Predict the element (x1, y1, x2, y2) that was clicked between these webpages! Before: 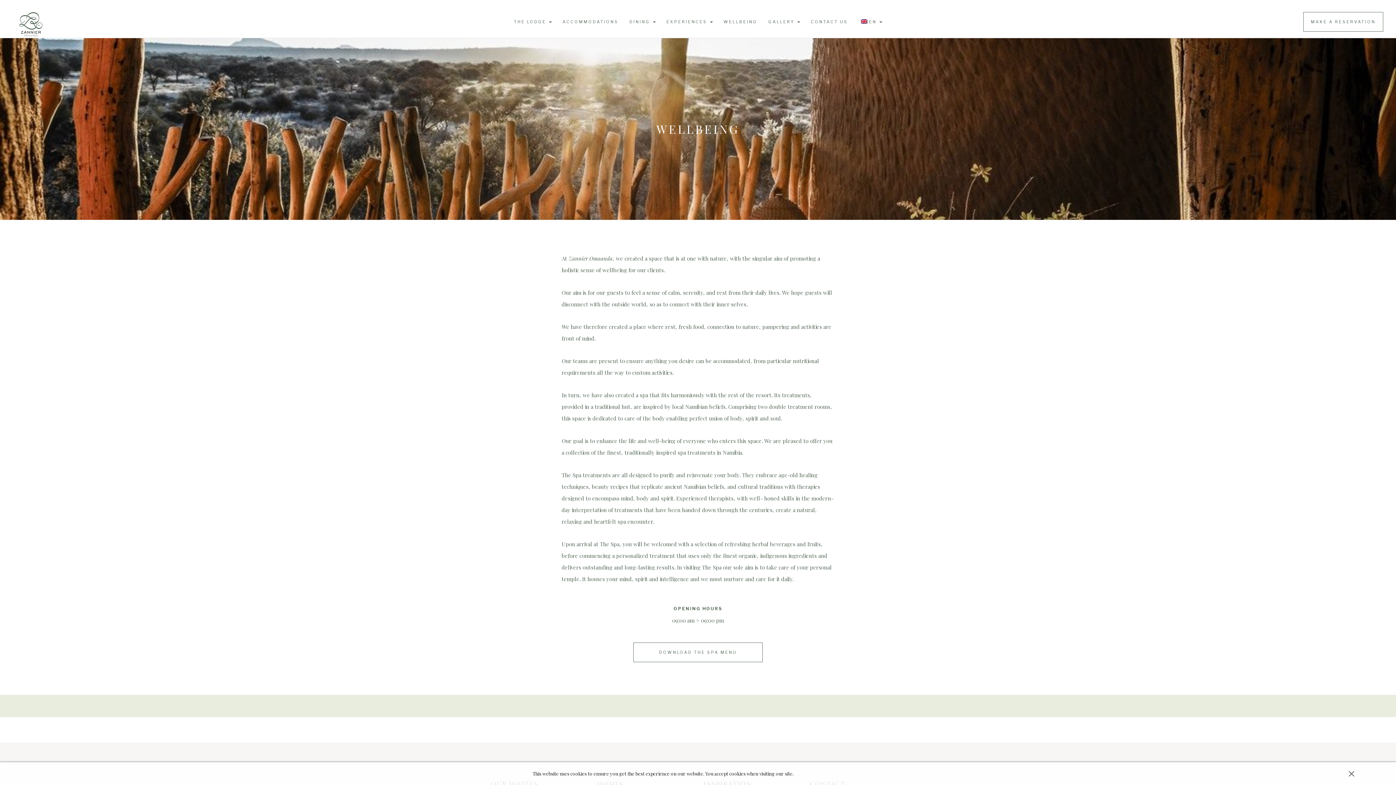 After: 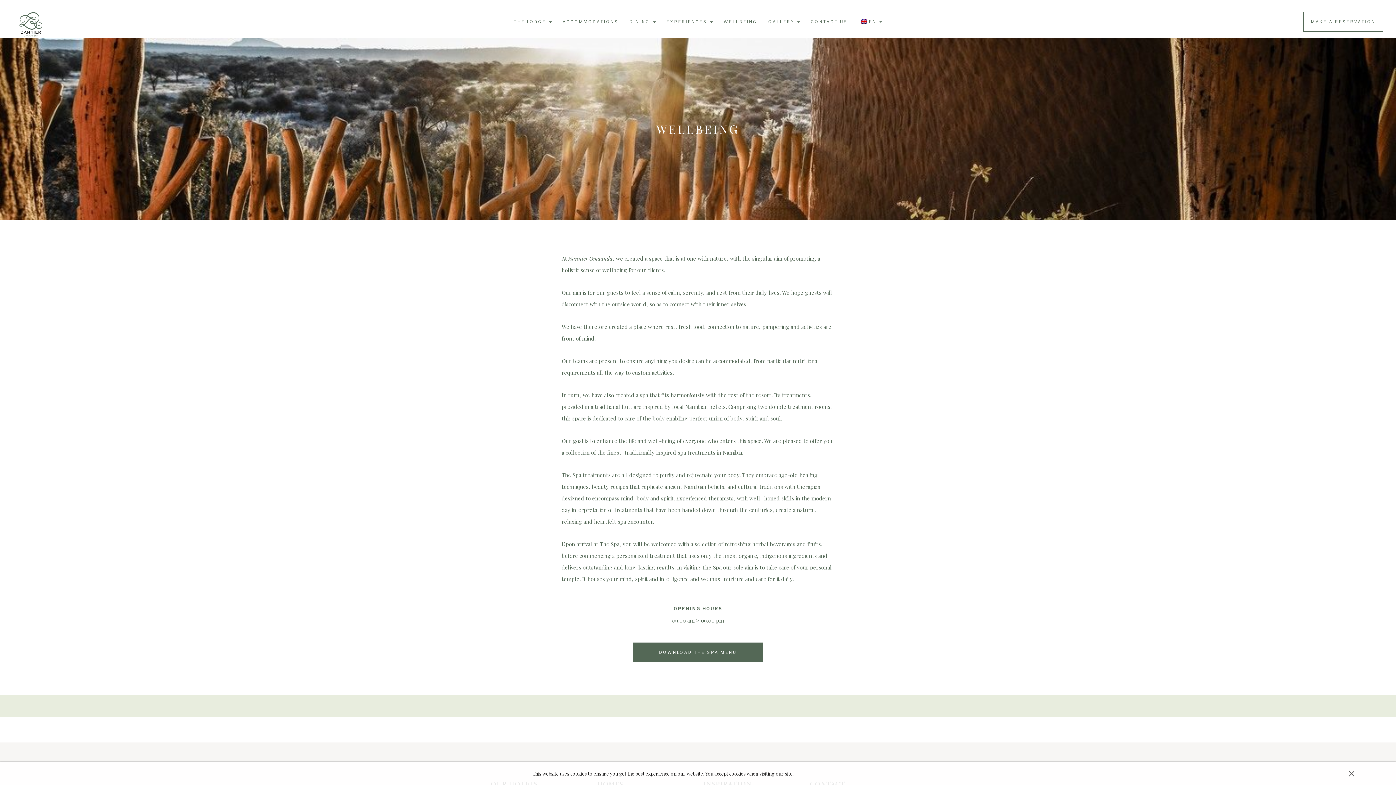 Action: bbox: (633, 642, 762, 662) label: DOWNLOAD THE SPA MENU